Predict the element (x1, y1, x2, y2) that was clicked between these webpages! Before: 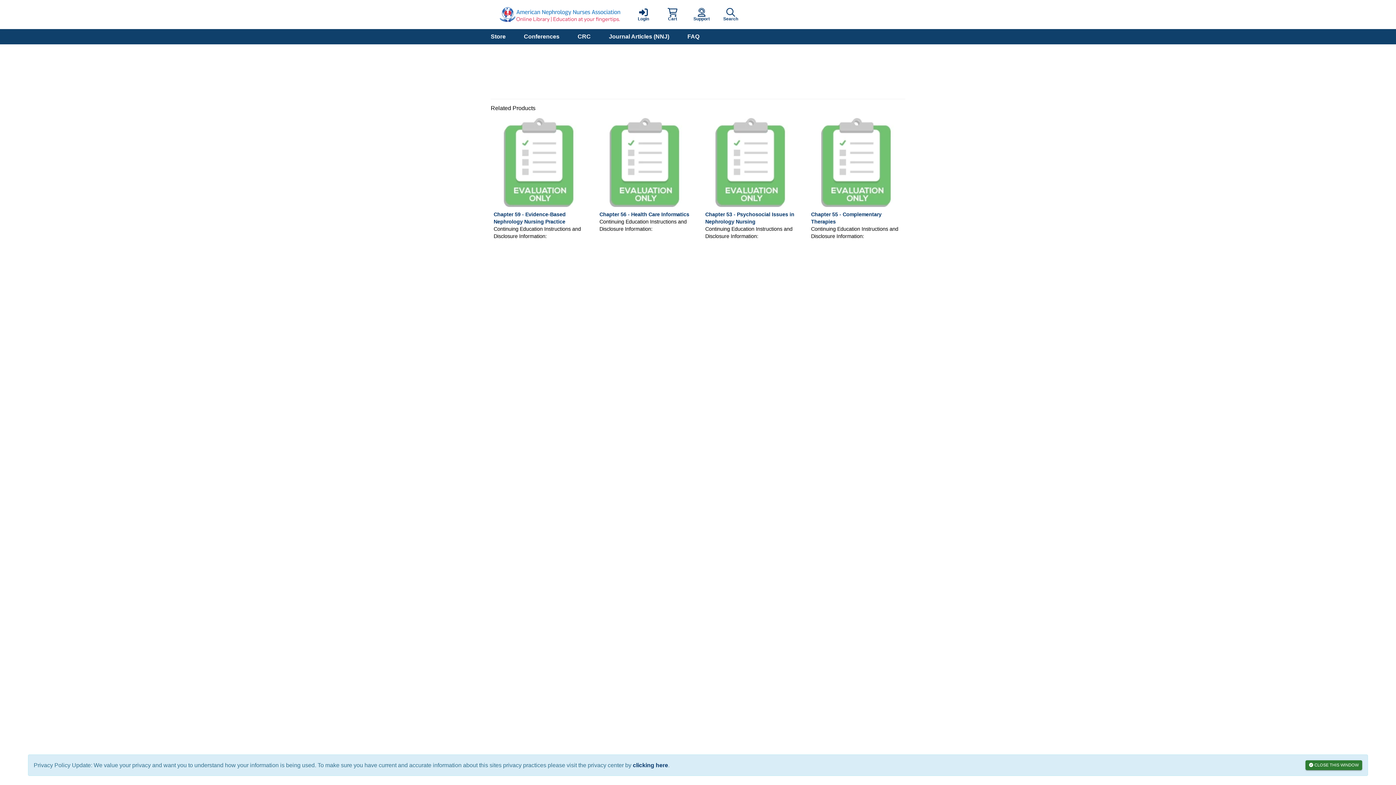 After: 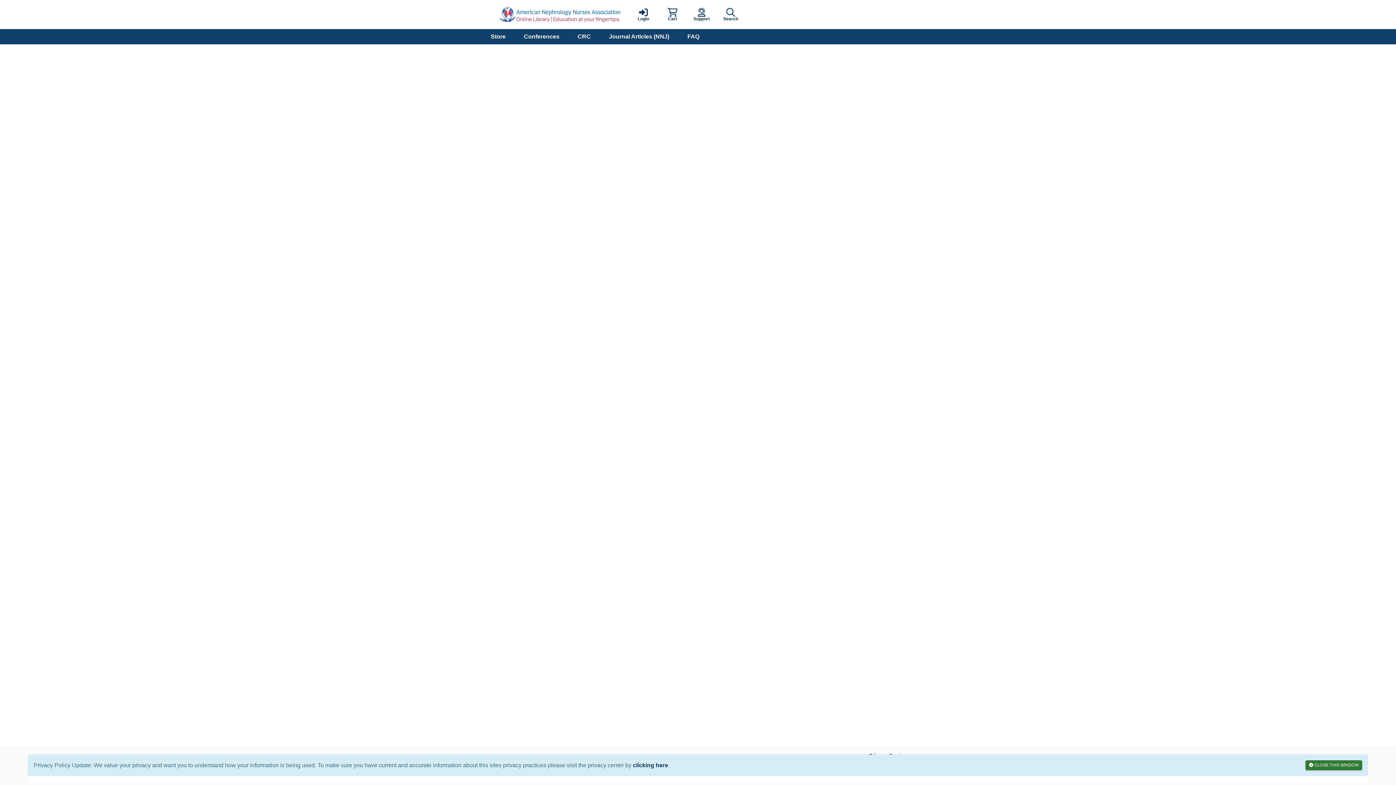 Action: bbox: (716, 0, 745, 29) label: Search